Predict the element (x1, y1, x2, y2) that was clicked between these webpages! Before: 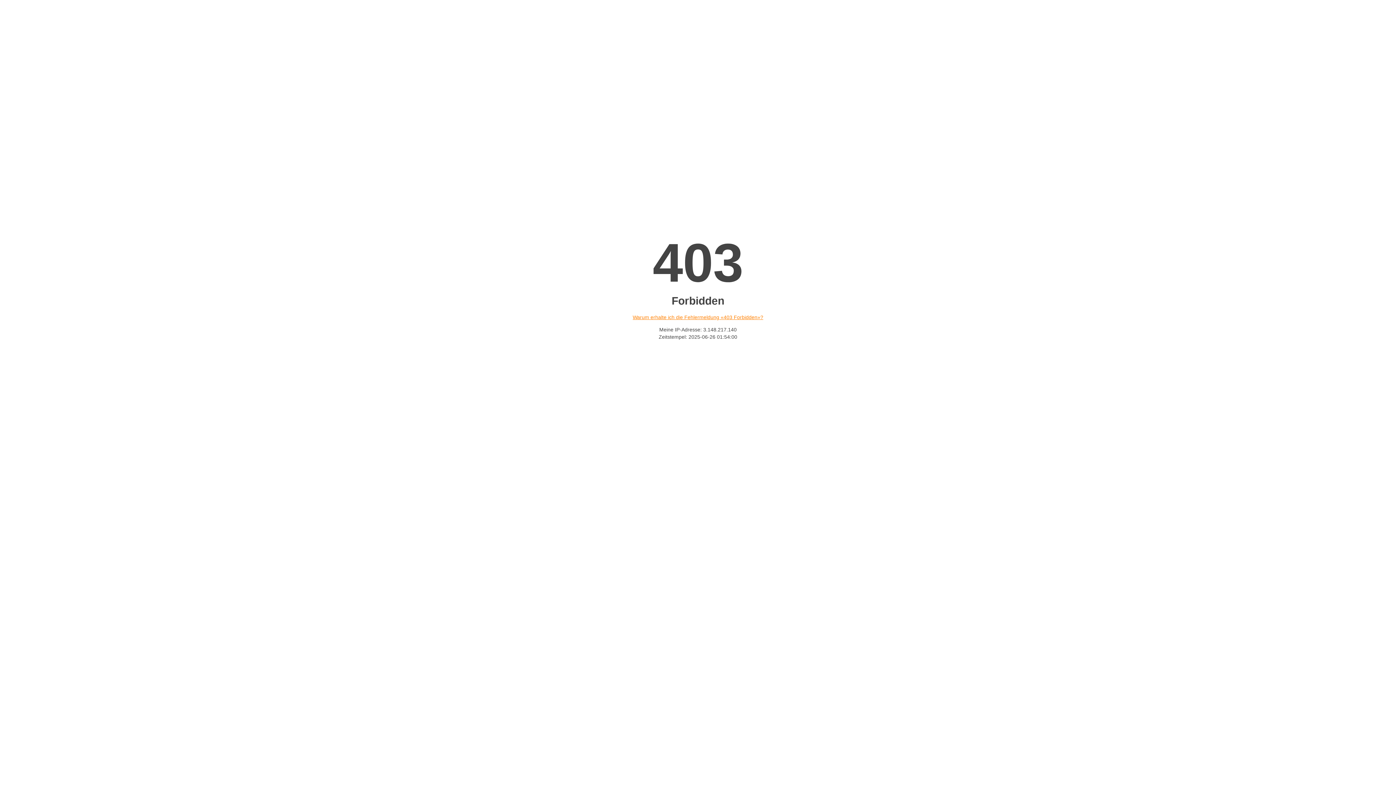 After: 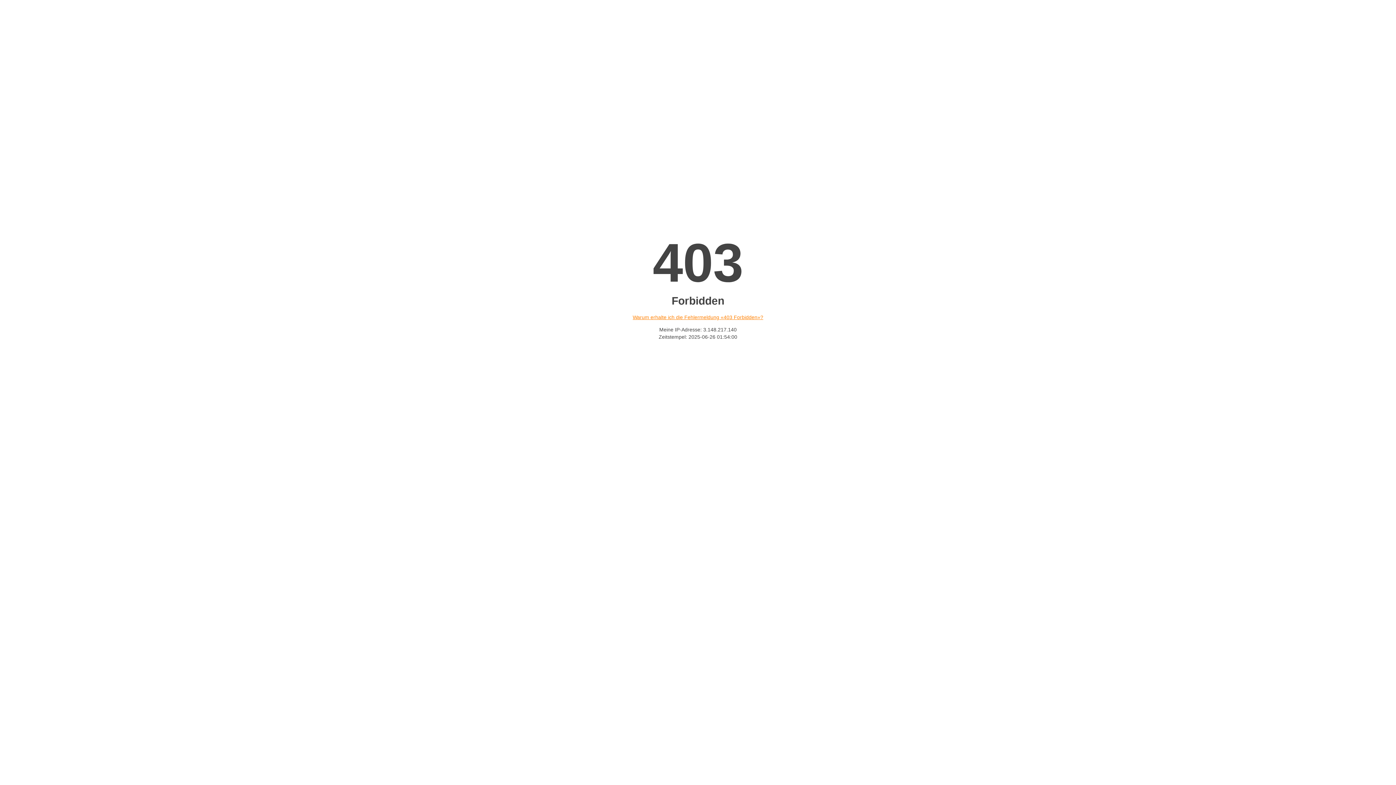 Action: label: Warum erhalte ich die Fehlermeldung «403 Forbidden»? bbox: (632, 314, 763, 320)